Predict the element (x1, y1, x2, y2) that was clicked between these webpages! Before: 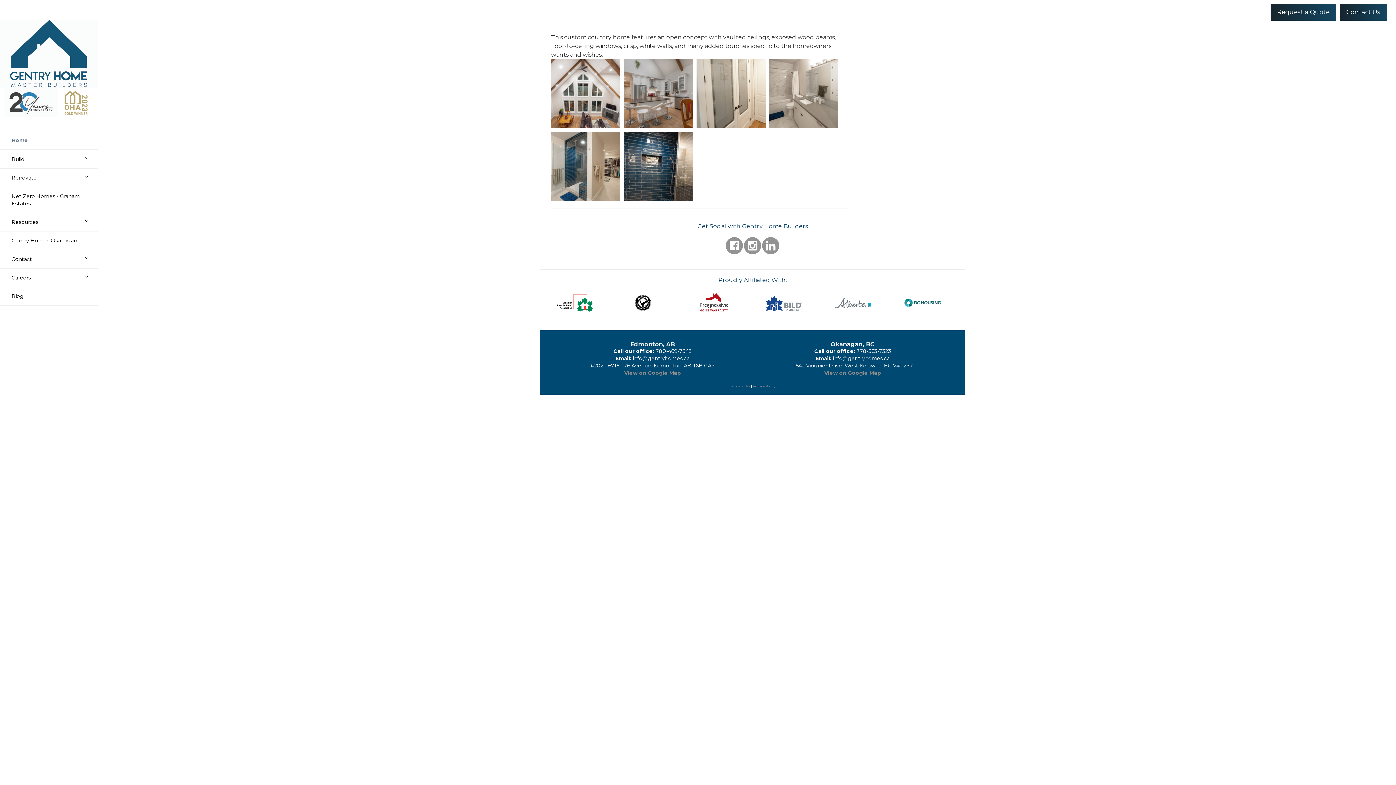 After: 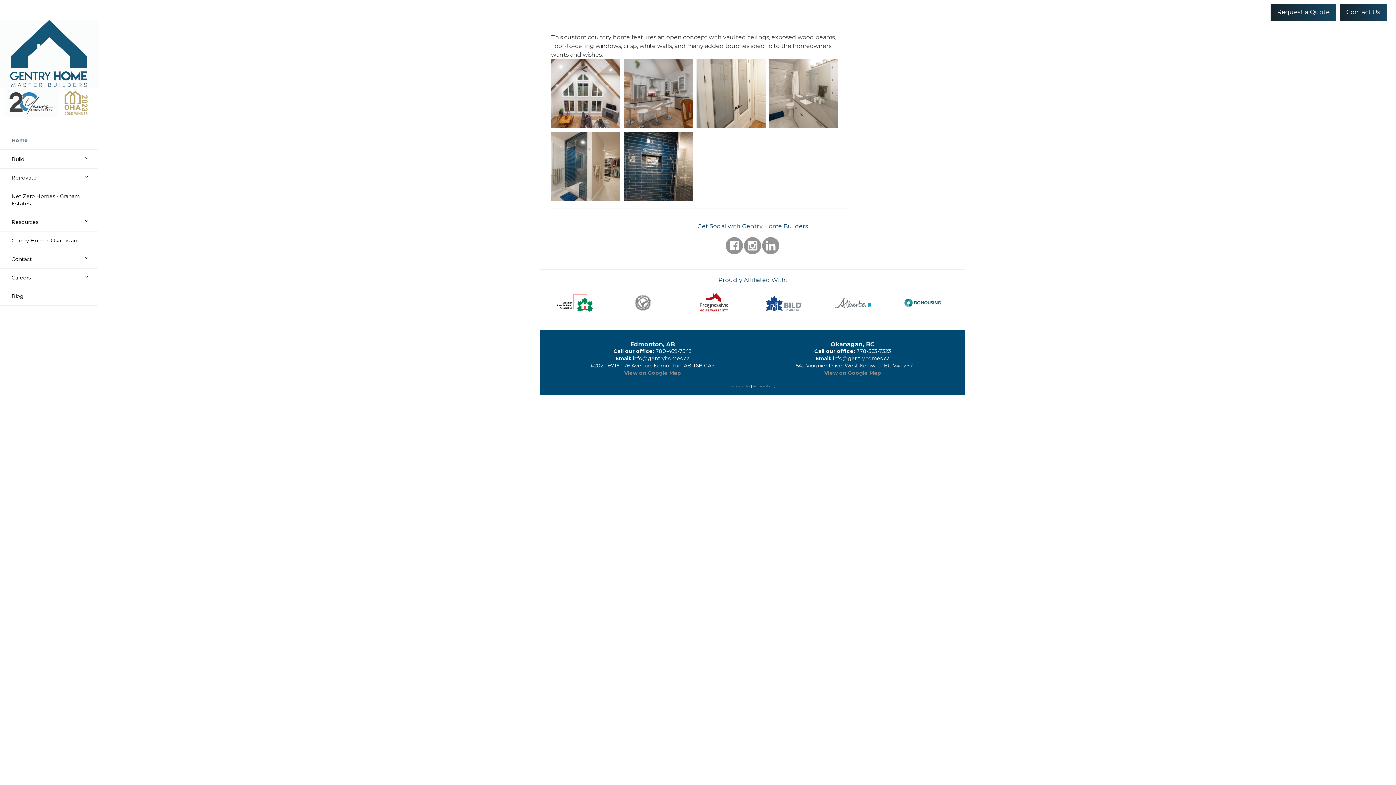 Action: bbox: (635, 299, 653, 305)